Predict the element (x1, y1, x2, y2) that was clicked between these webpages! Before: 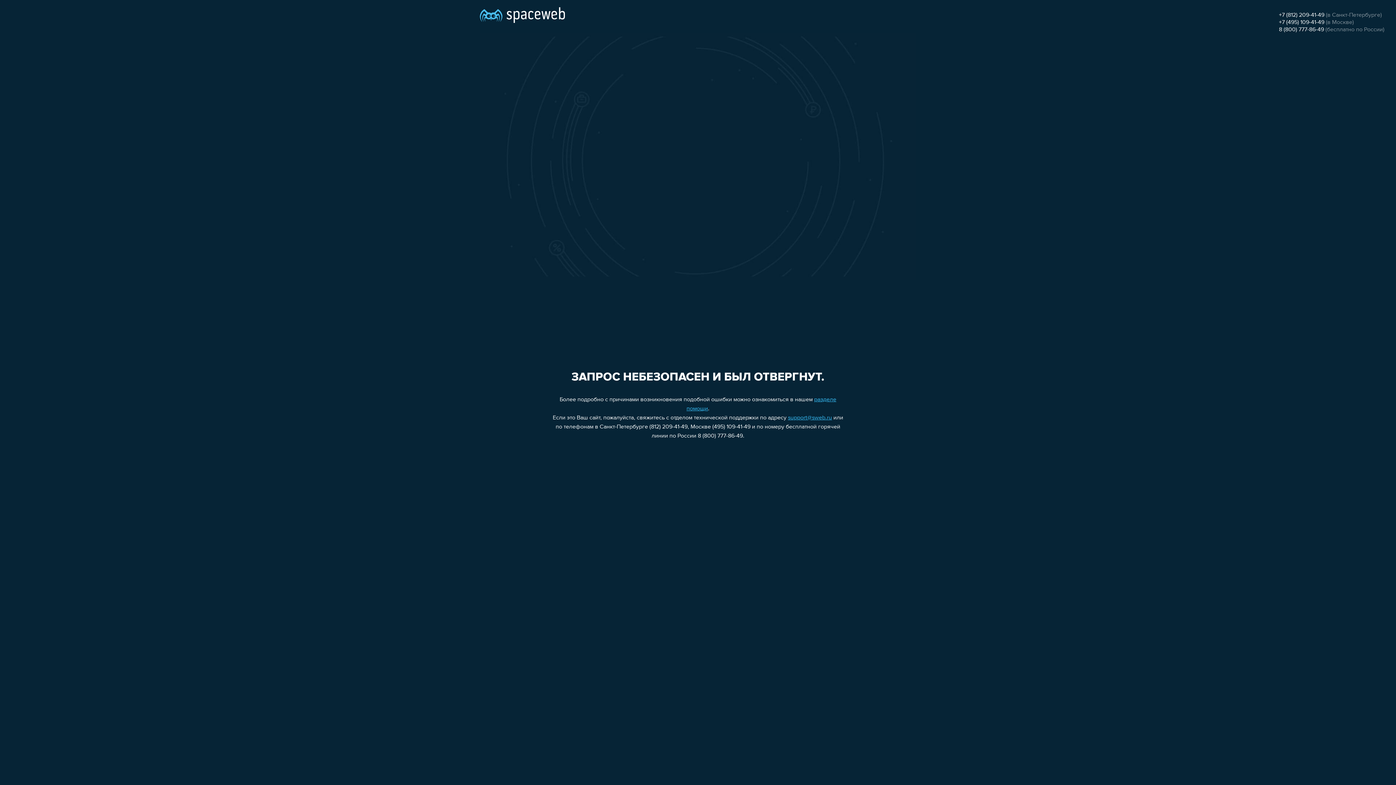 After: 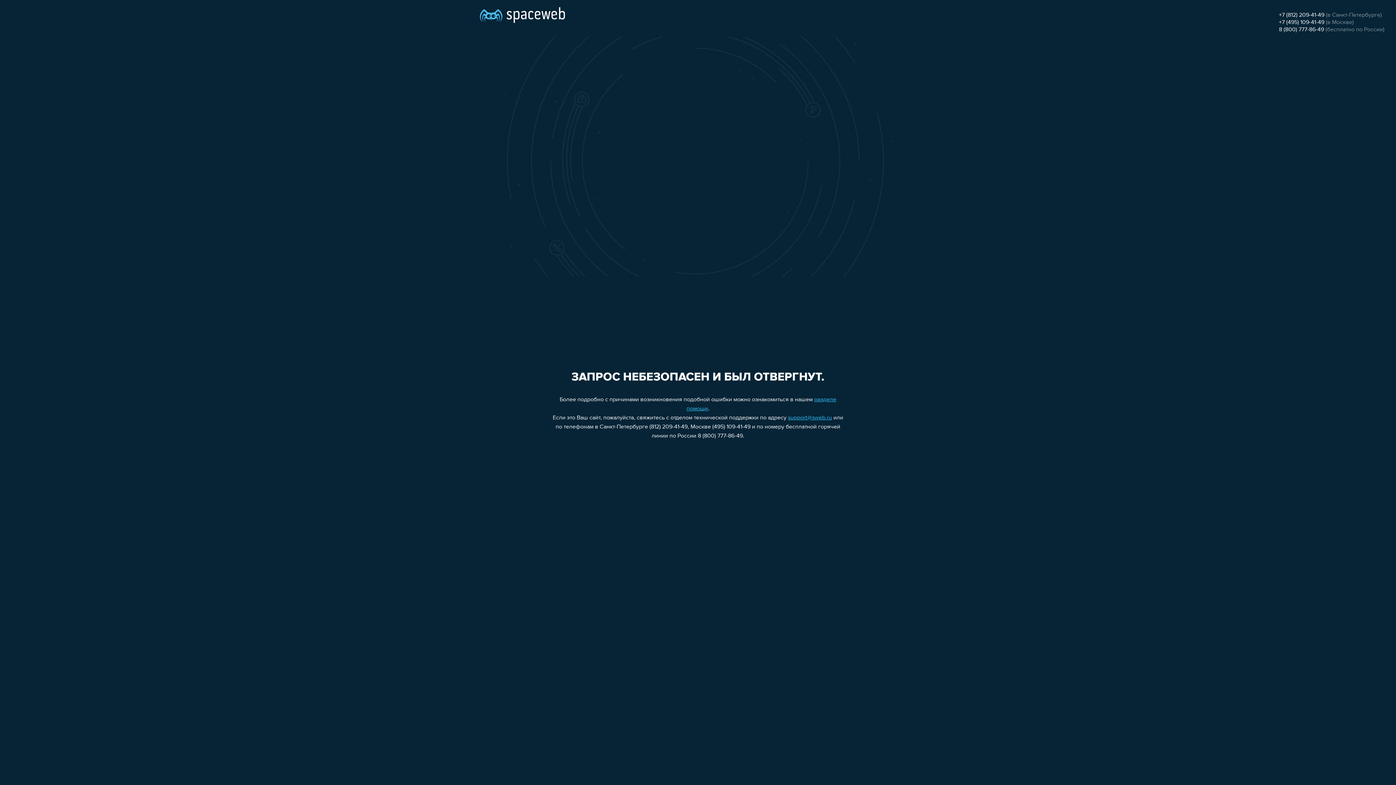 Action: bbox: (1279, 12, 1324, 18) label: +7 (812) 209-41-49